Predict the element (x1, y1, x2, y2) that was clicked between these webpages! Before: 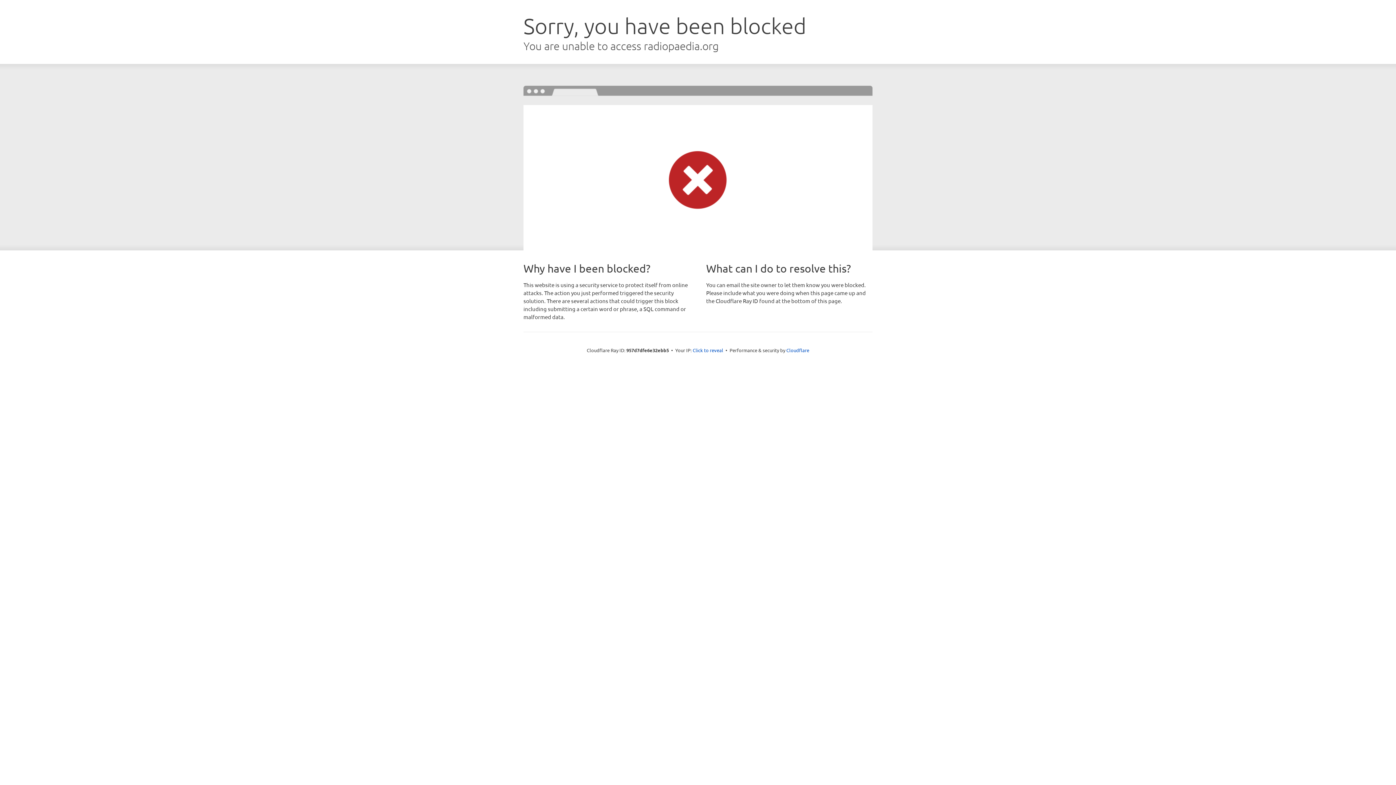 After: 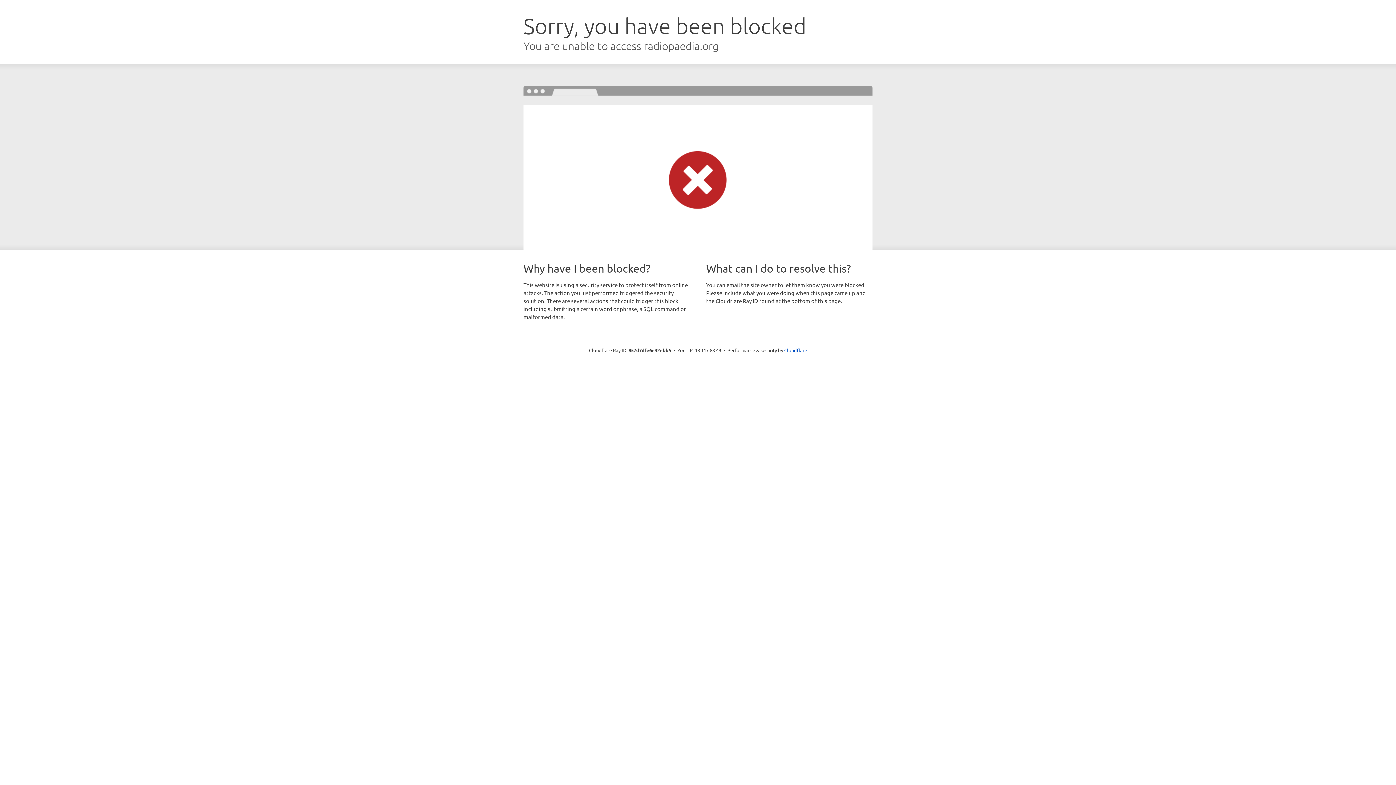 Action: bbox: (692, 346, 723, 353) label: Click to reveal